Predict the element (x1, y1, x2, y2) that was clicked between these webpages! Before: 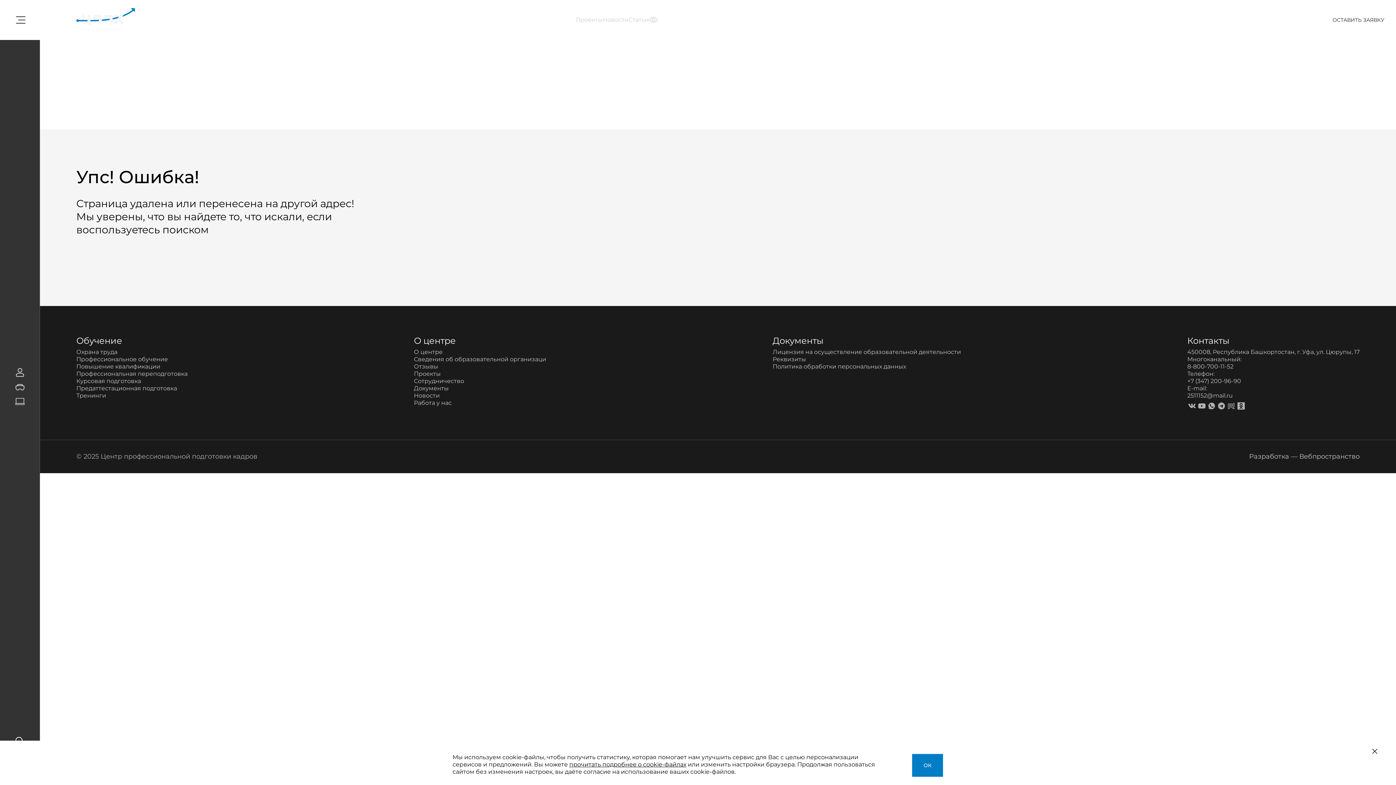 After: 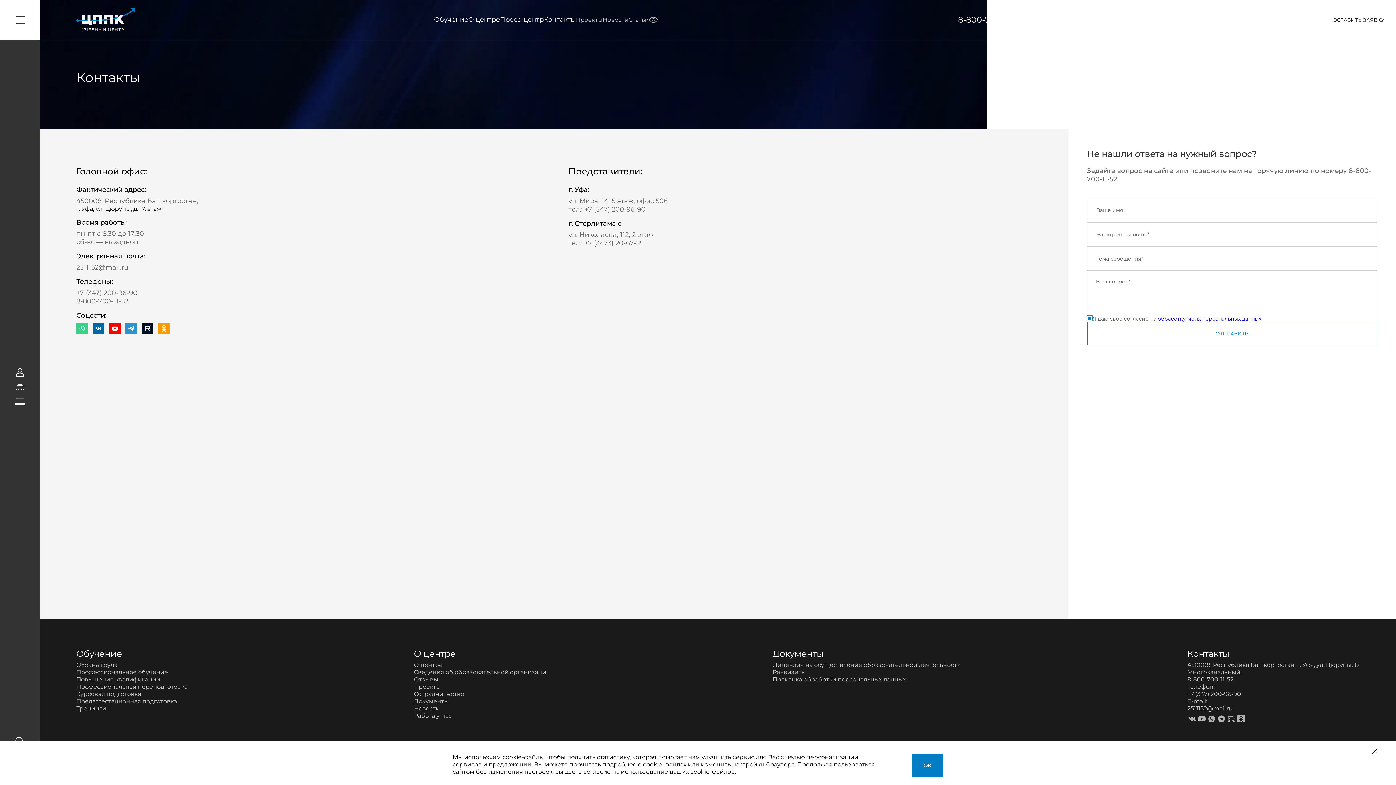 Action: bbox: (544, 15, 576, 24) label: Контакты